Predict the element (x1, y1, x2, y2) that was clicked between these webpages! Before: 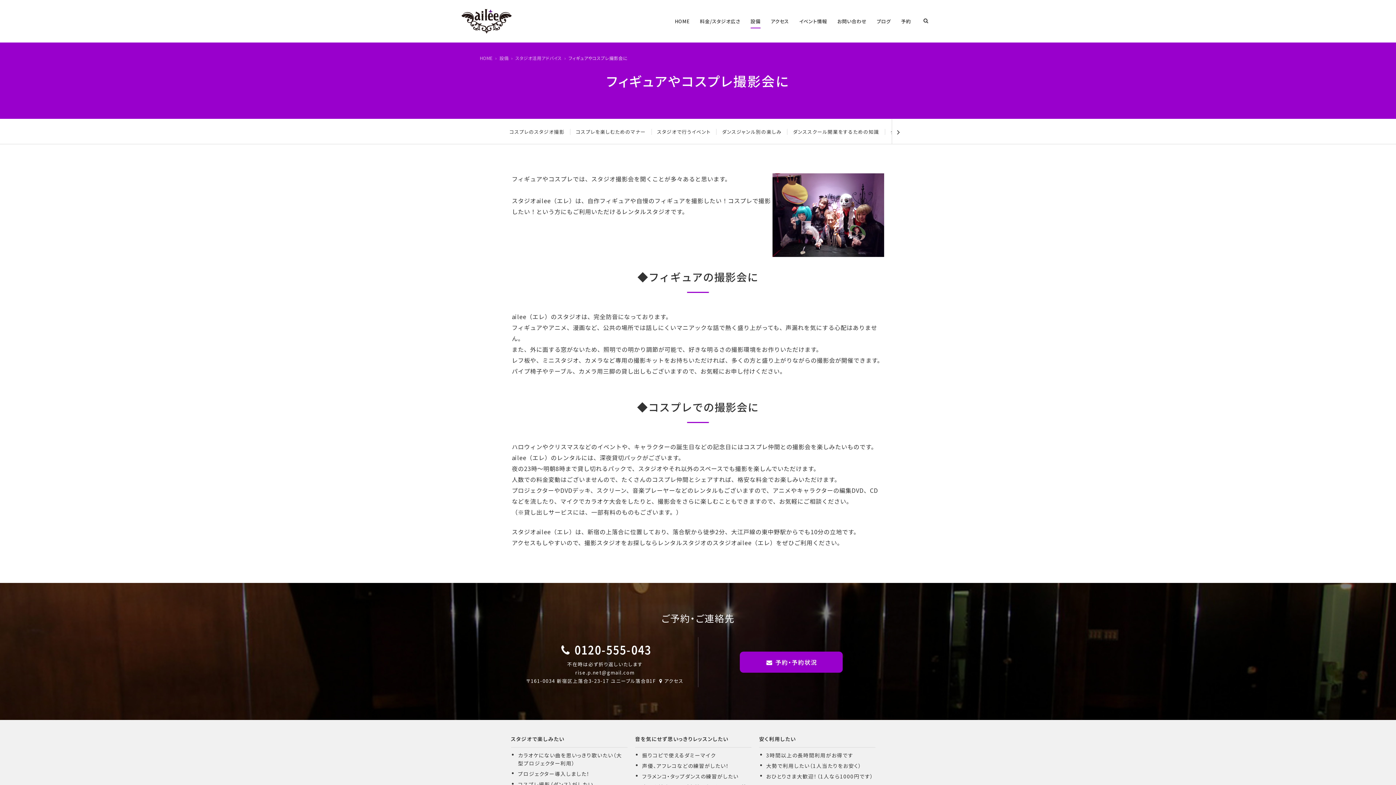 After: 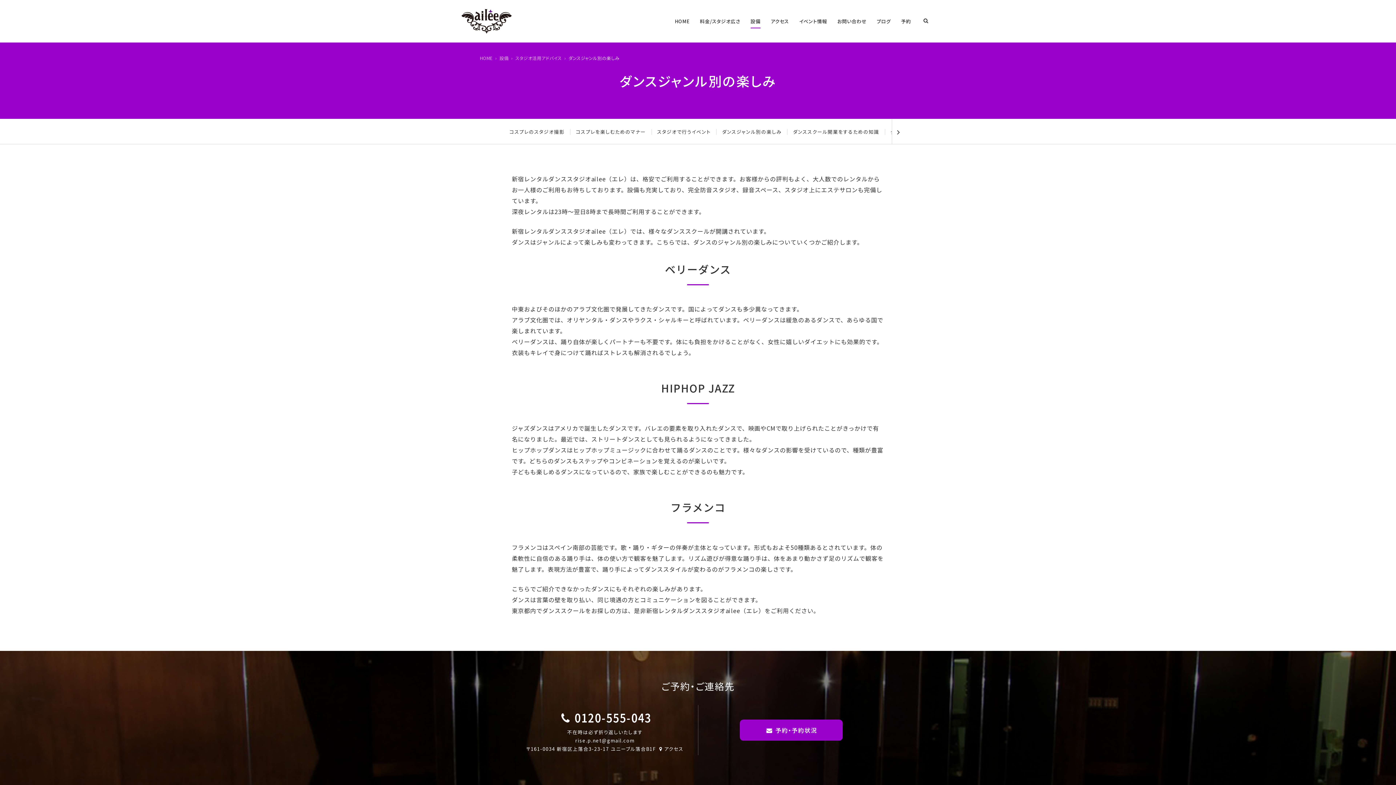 Action: bbox: (716, 129, 787, 134) label: ダンスジャンル別の楽しみ